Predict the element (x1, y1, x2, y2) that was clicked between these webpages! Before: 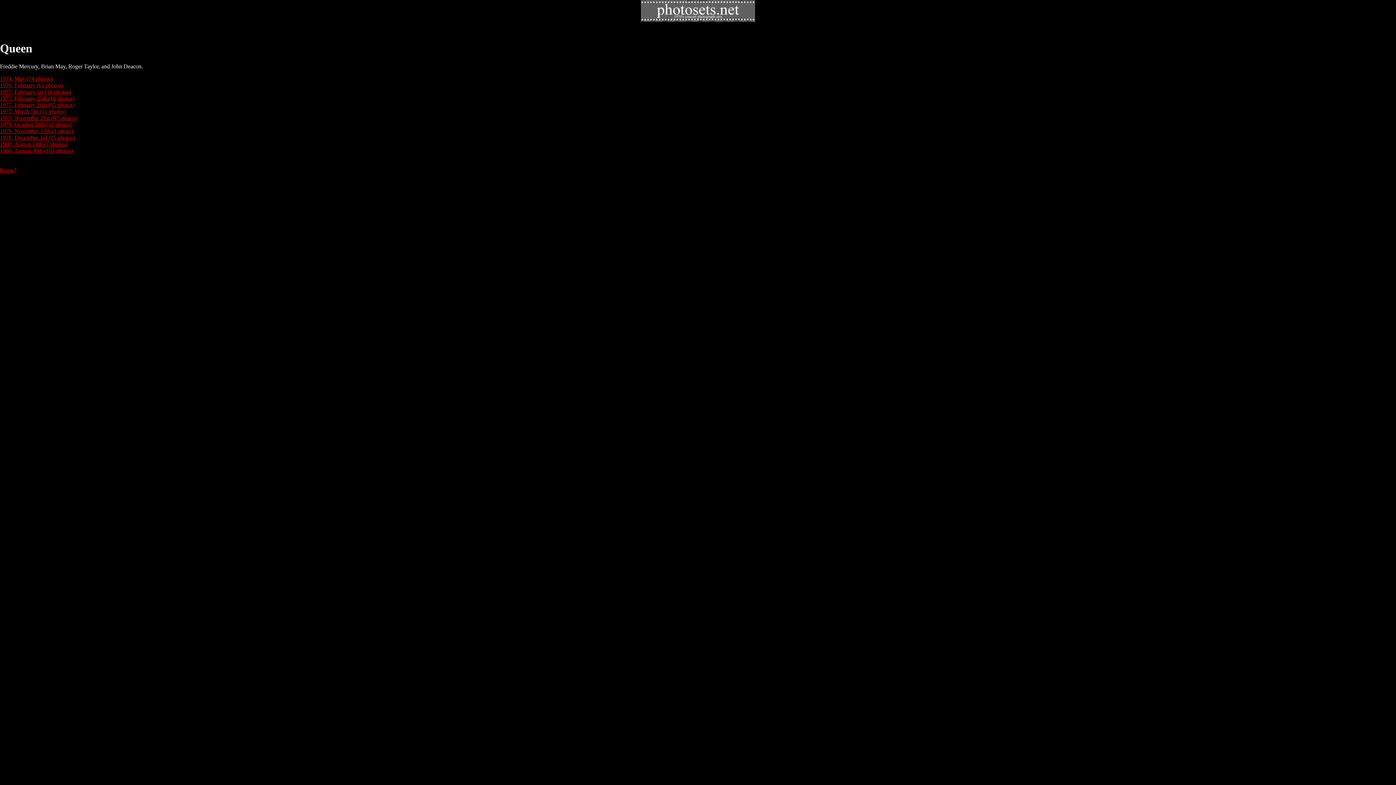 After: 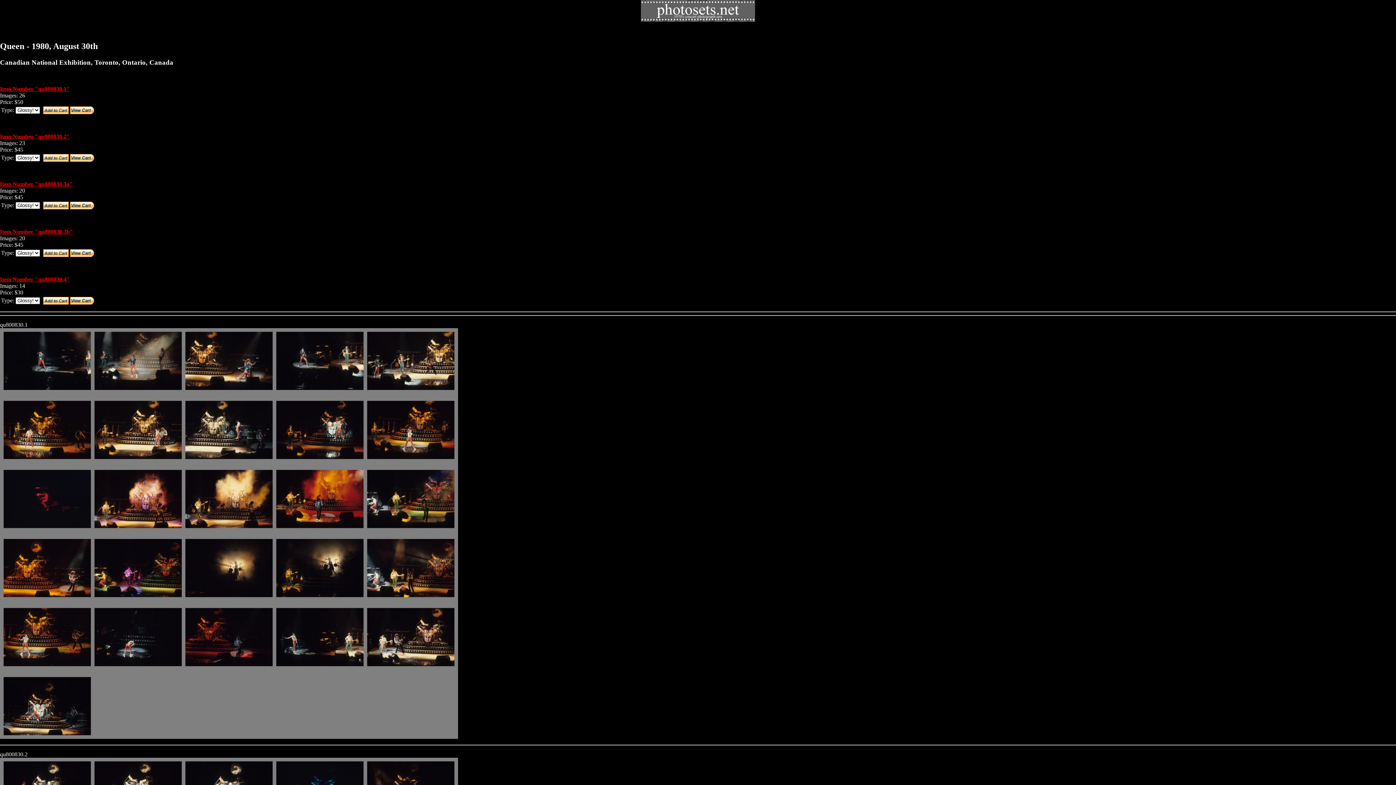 Action: bbox: (0, 147, 73, 153) label: 1980, August 30th (103 photos)